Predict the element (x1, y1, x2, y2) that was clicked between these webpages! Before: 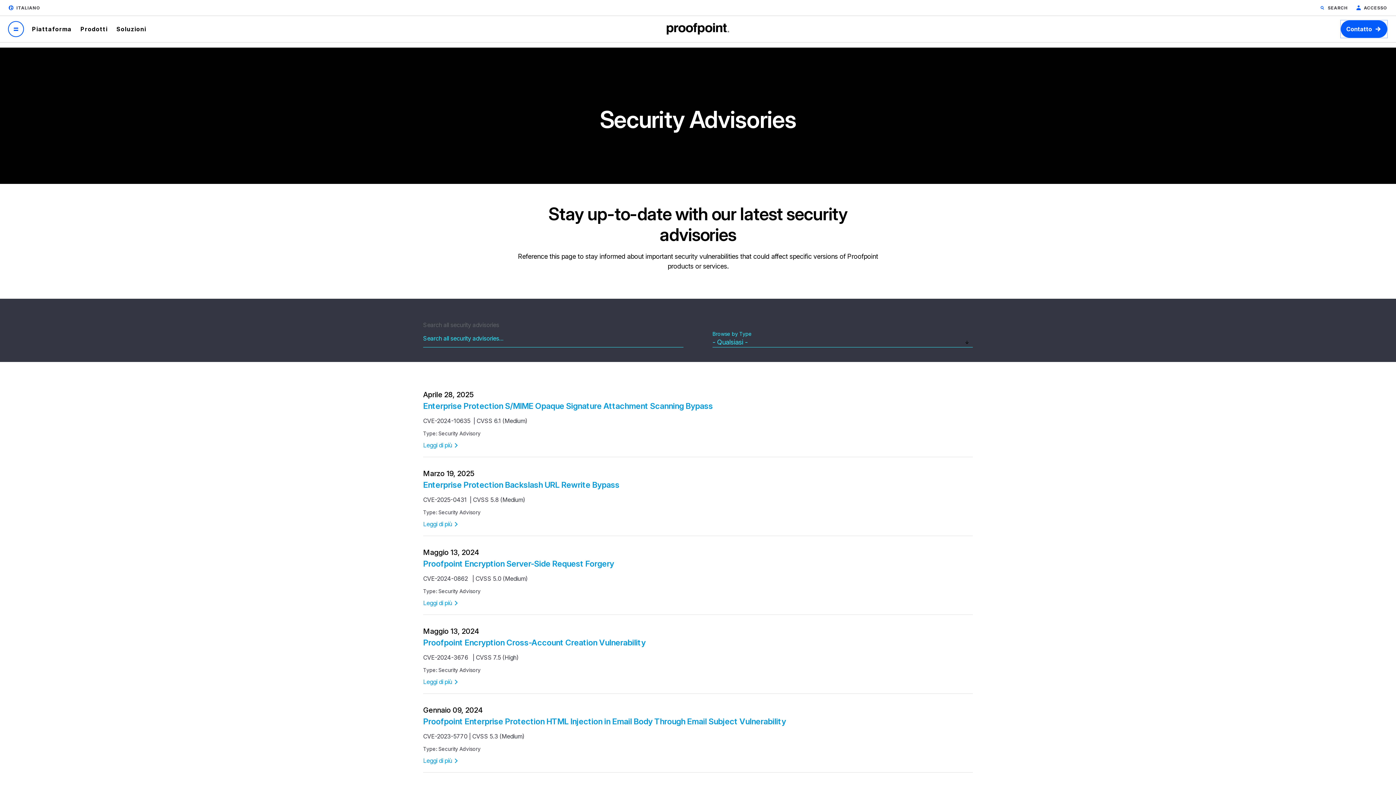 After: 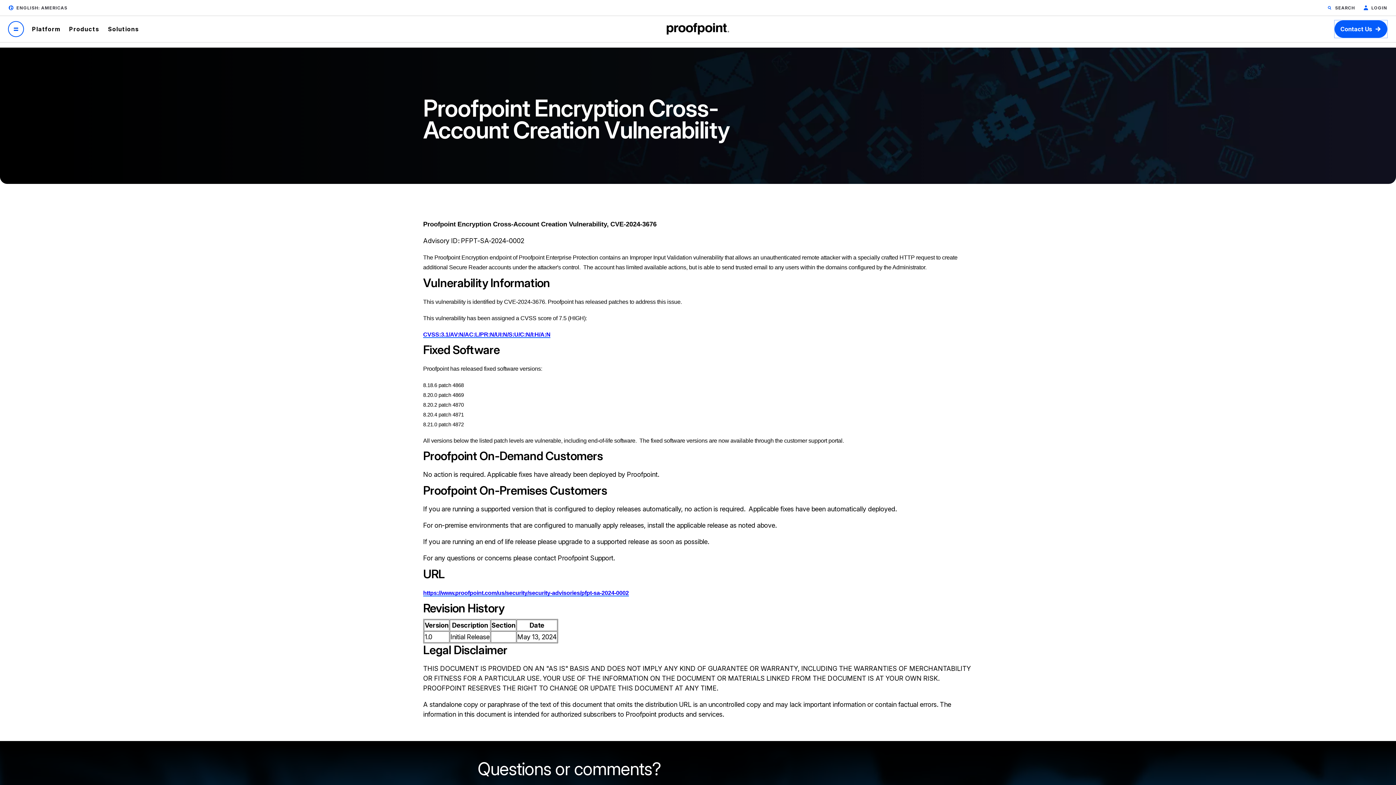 Action: bbox: (423, 677, 457, 686) label: Leggi di più 